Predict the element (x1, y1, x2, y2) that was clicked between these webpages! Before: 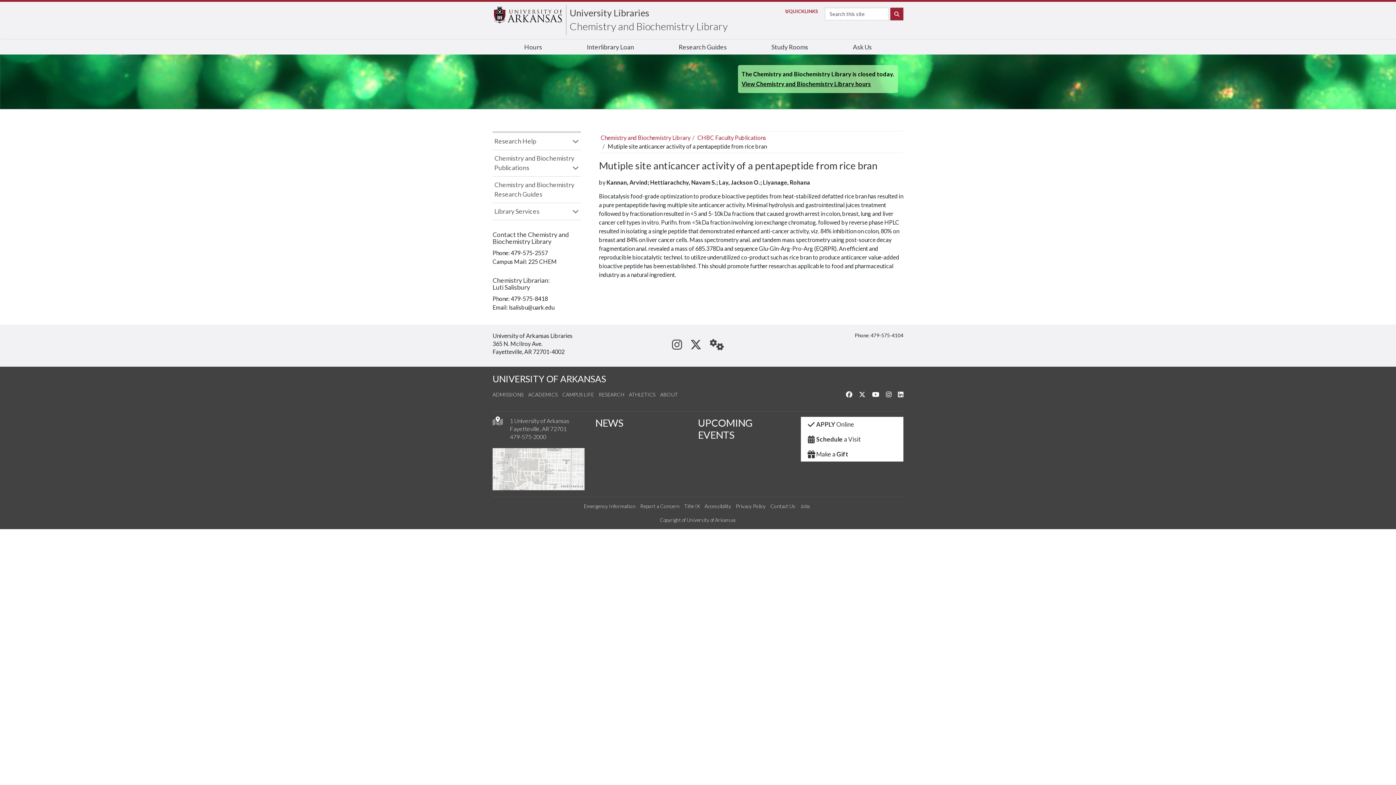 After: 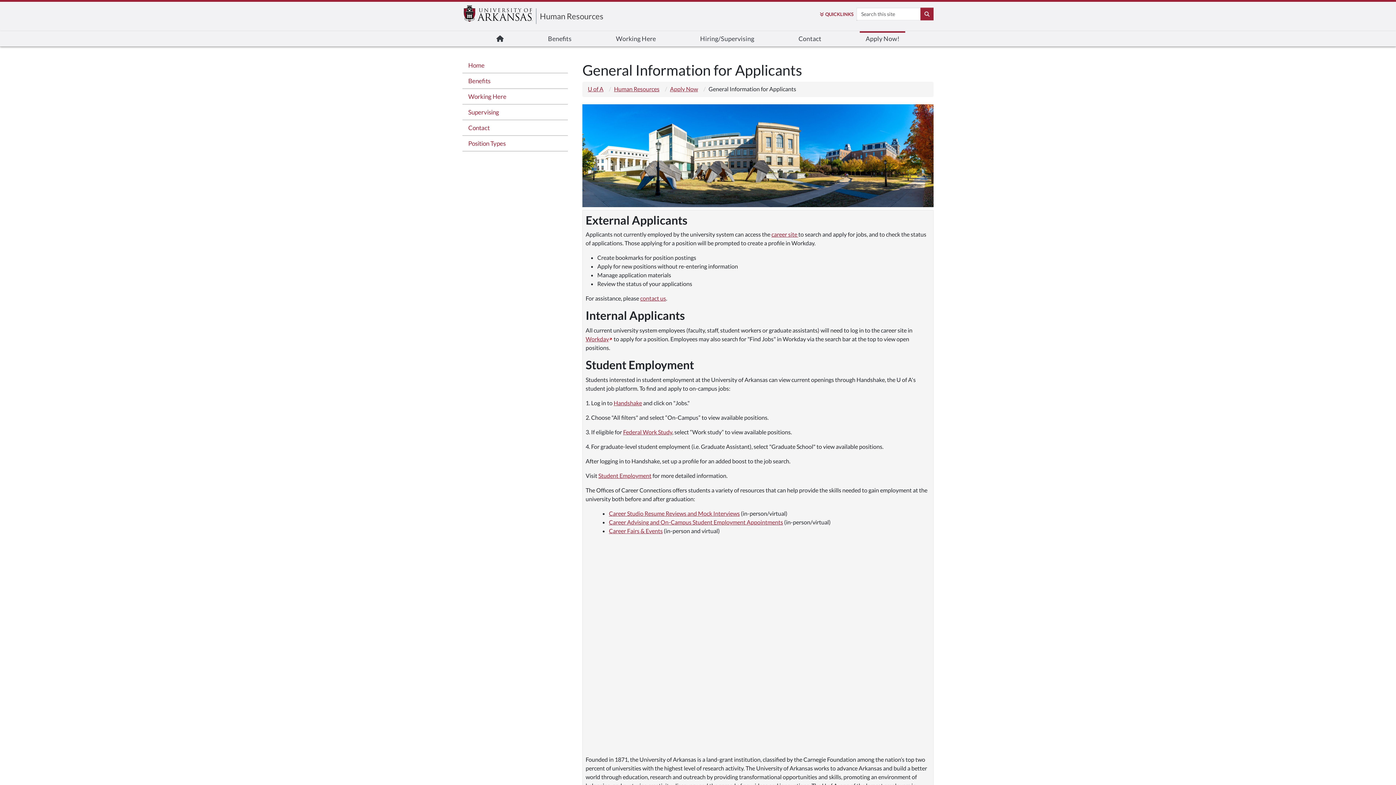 Action: bbox: (800, 503, 810, 509) label: Jobs